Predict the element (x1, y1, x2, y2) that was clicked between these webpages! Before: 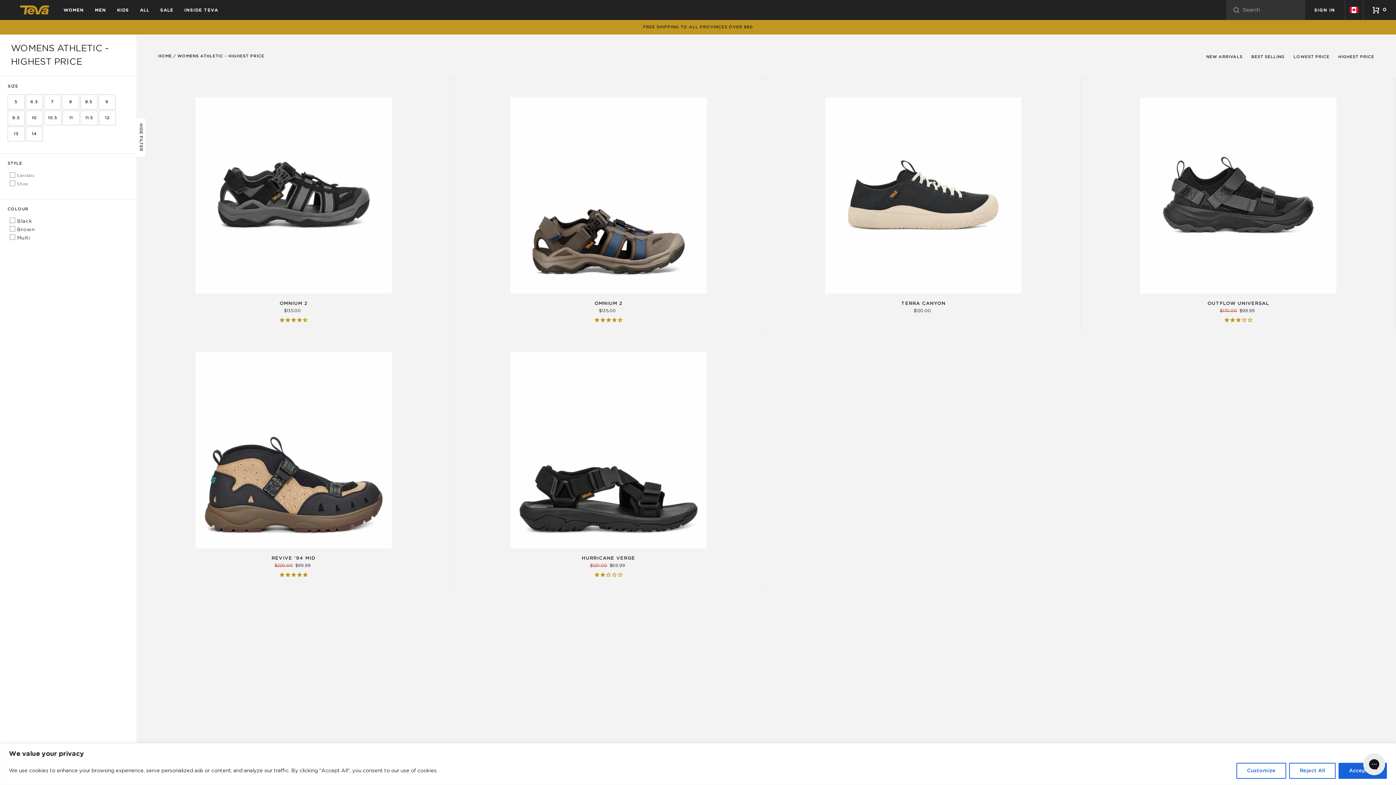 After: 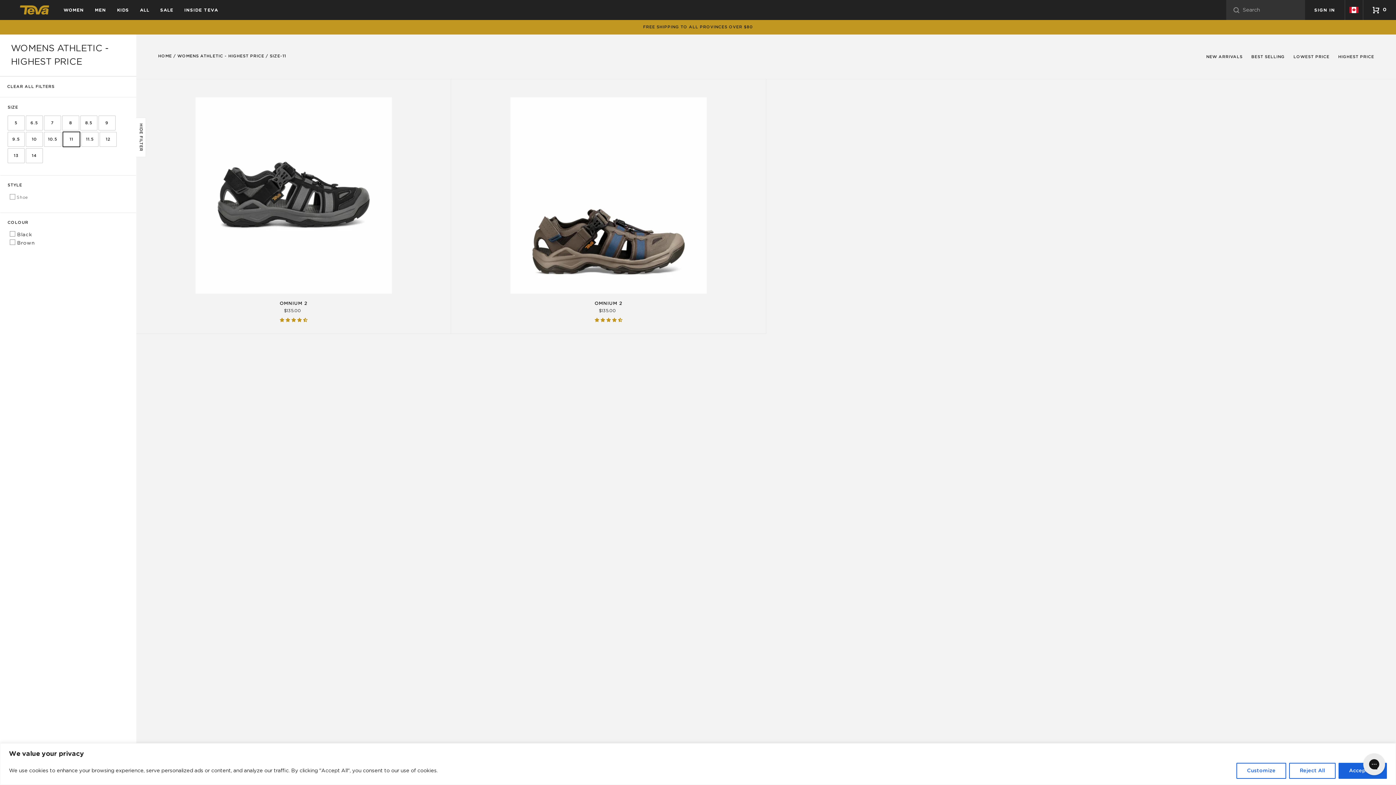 Action: label: 11 bbox: (62, 110, 79, 125)